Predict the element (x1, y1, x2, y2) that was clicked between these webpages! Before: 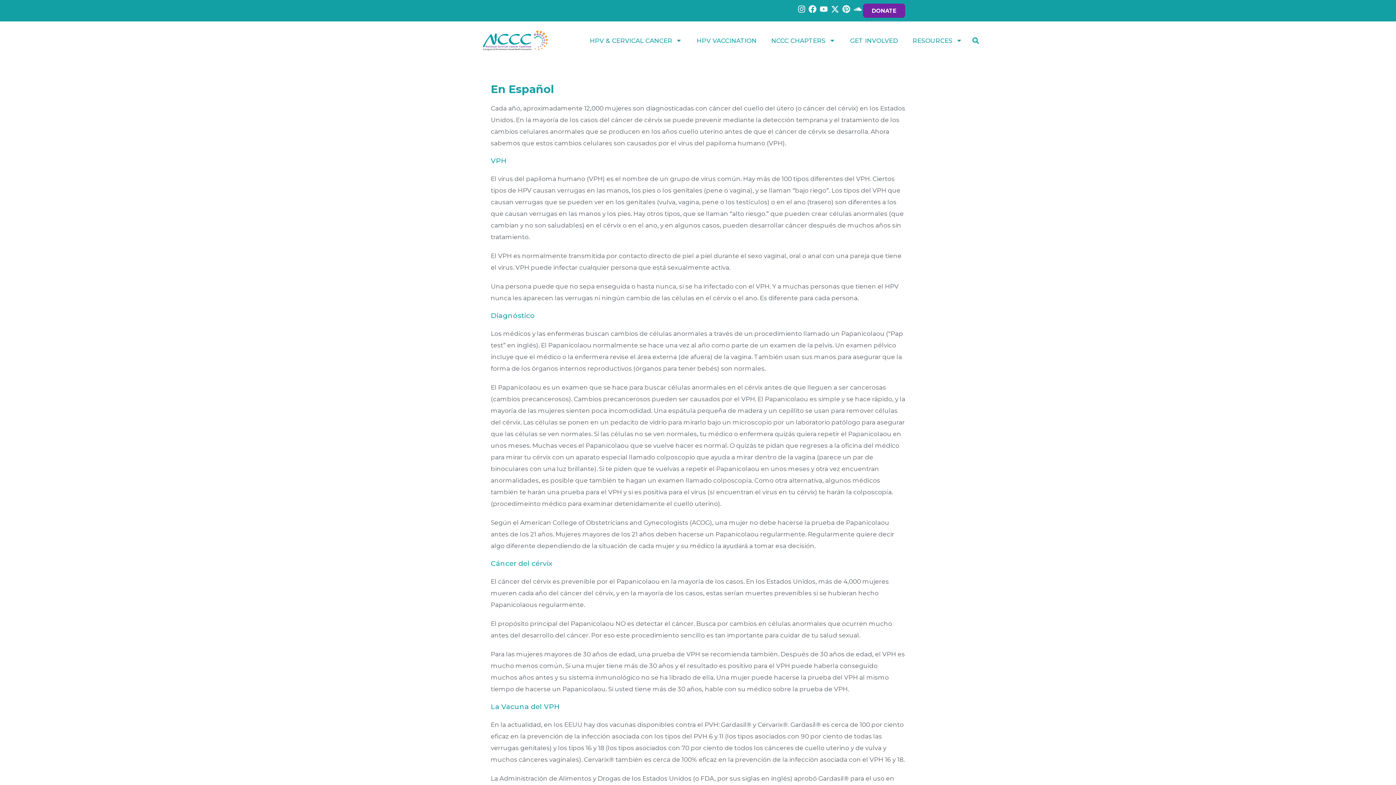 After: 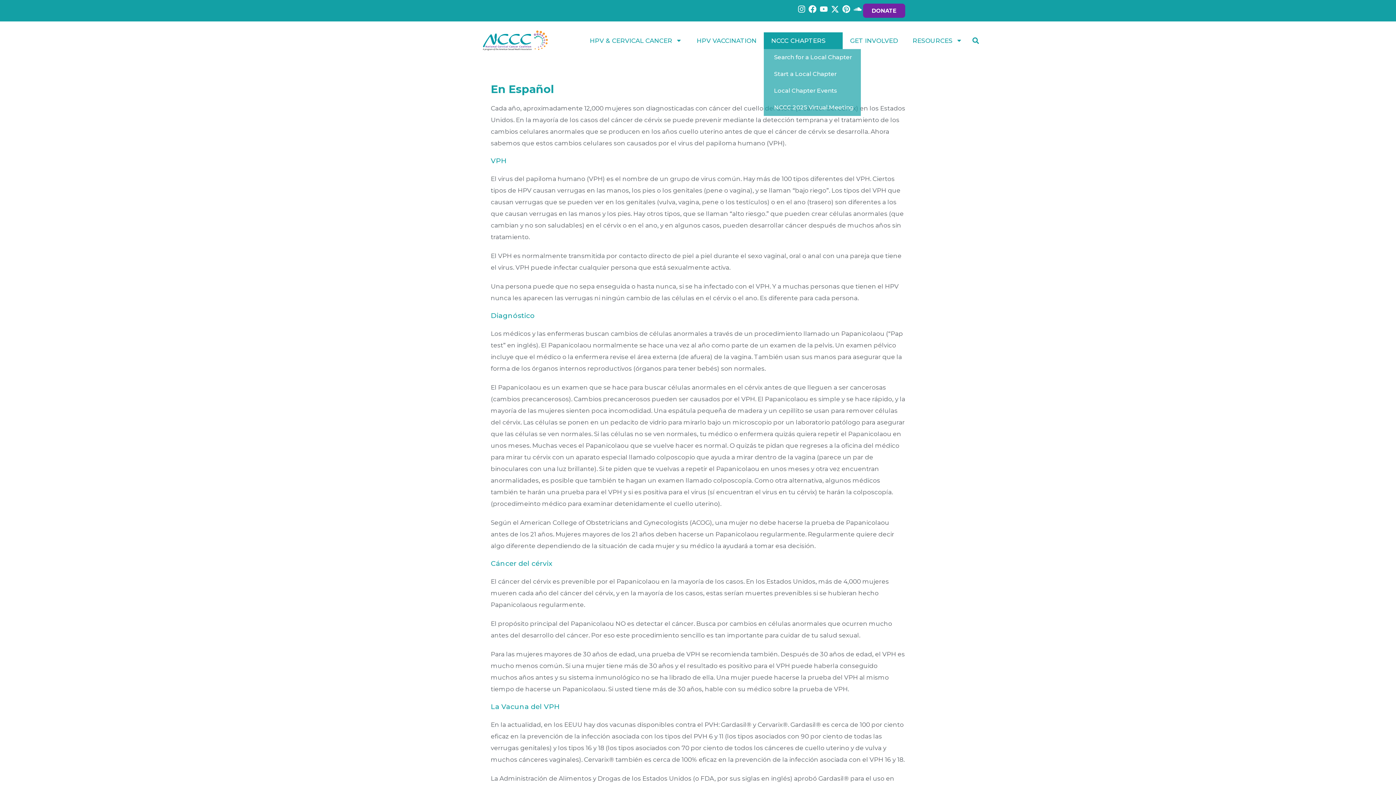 Action: bbox: (764, 32, 842, 48) label: NCCC CHAPTERS